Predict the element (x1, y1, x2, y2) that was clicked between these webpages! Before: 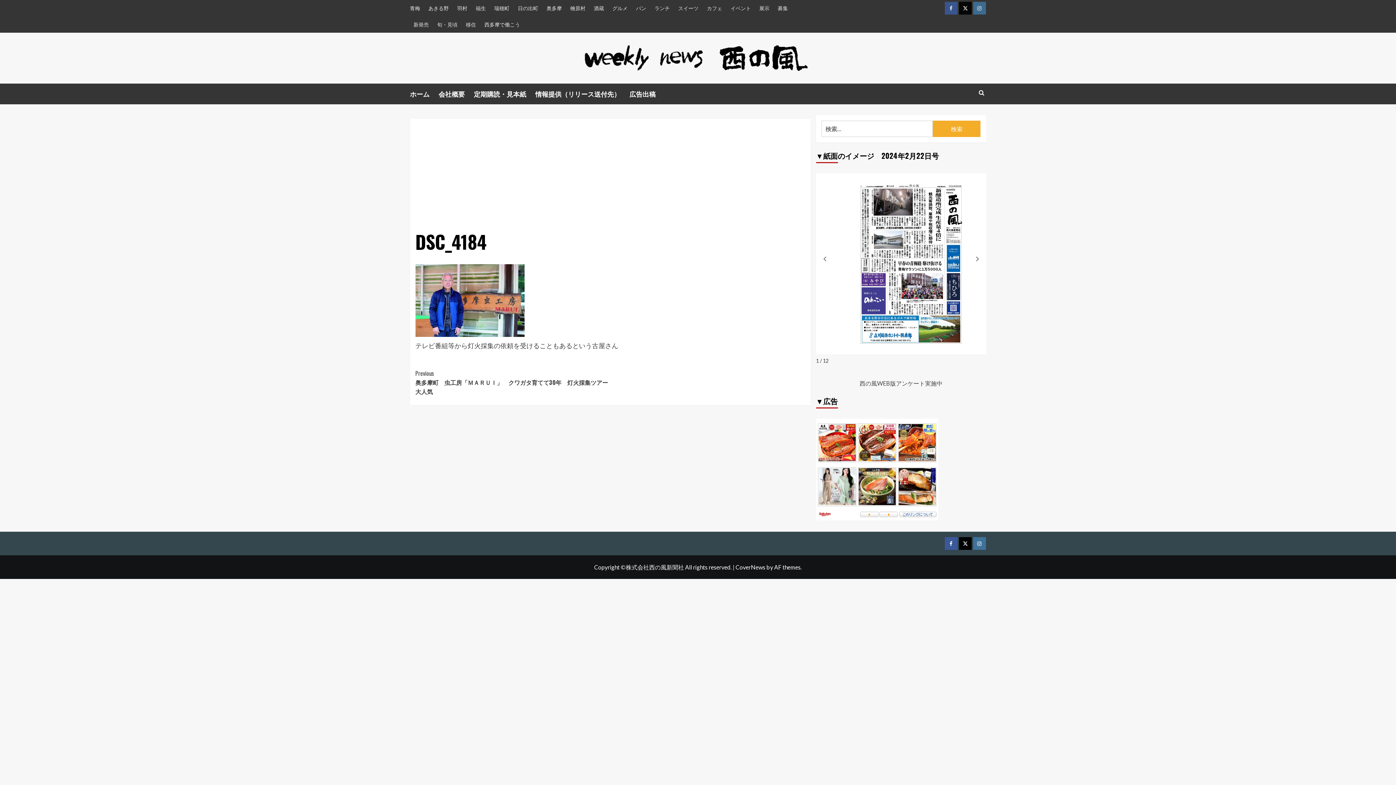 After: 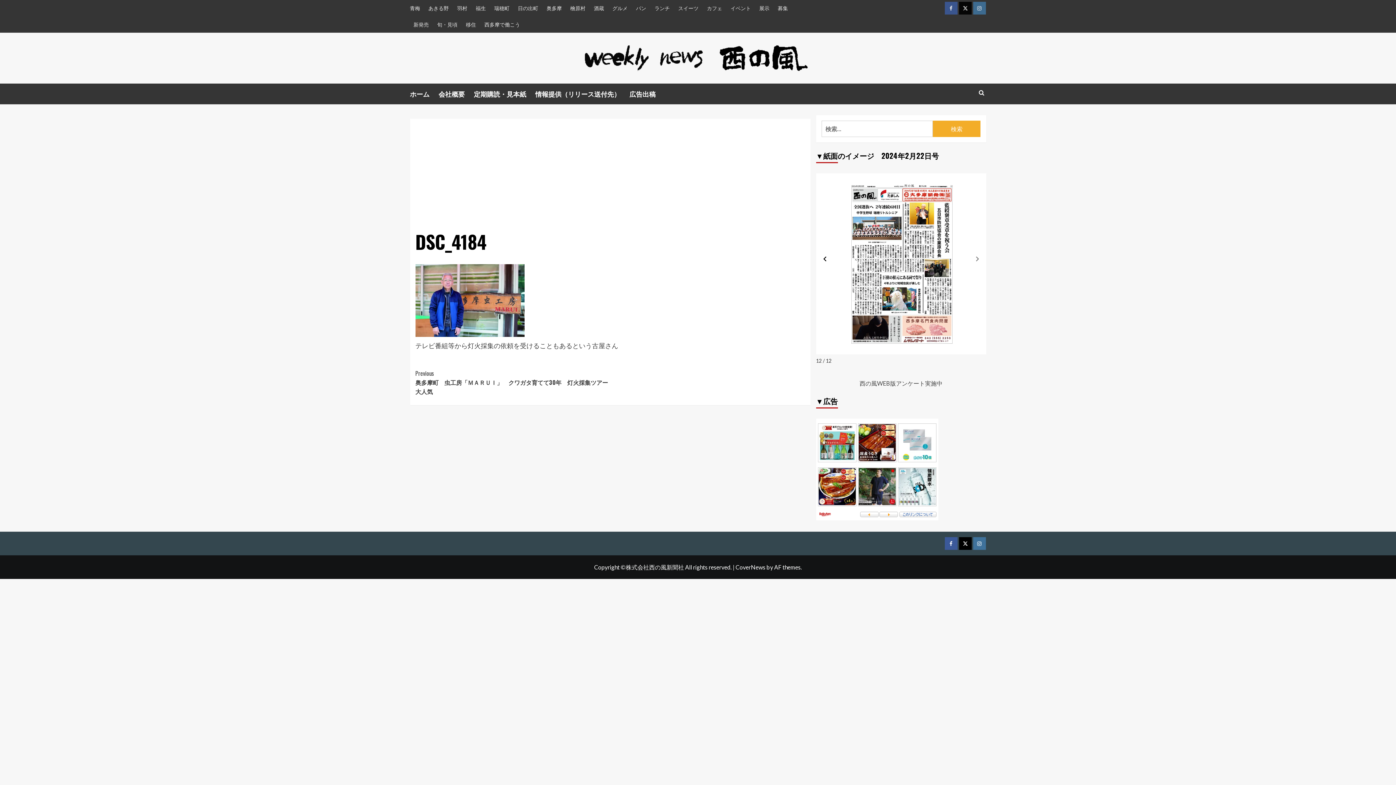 Action: label: Previous slide bbox: (819, 253, 830, 264)